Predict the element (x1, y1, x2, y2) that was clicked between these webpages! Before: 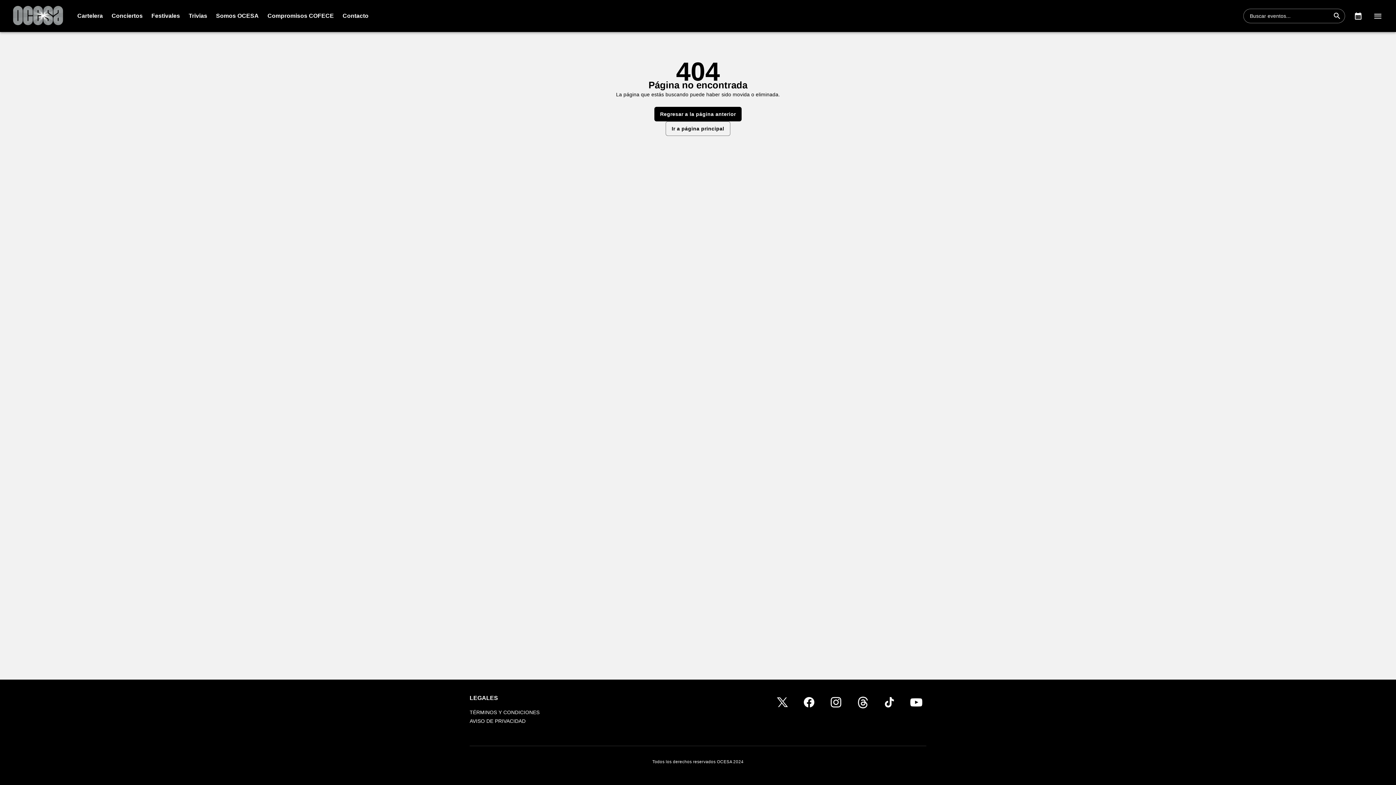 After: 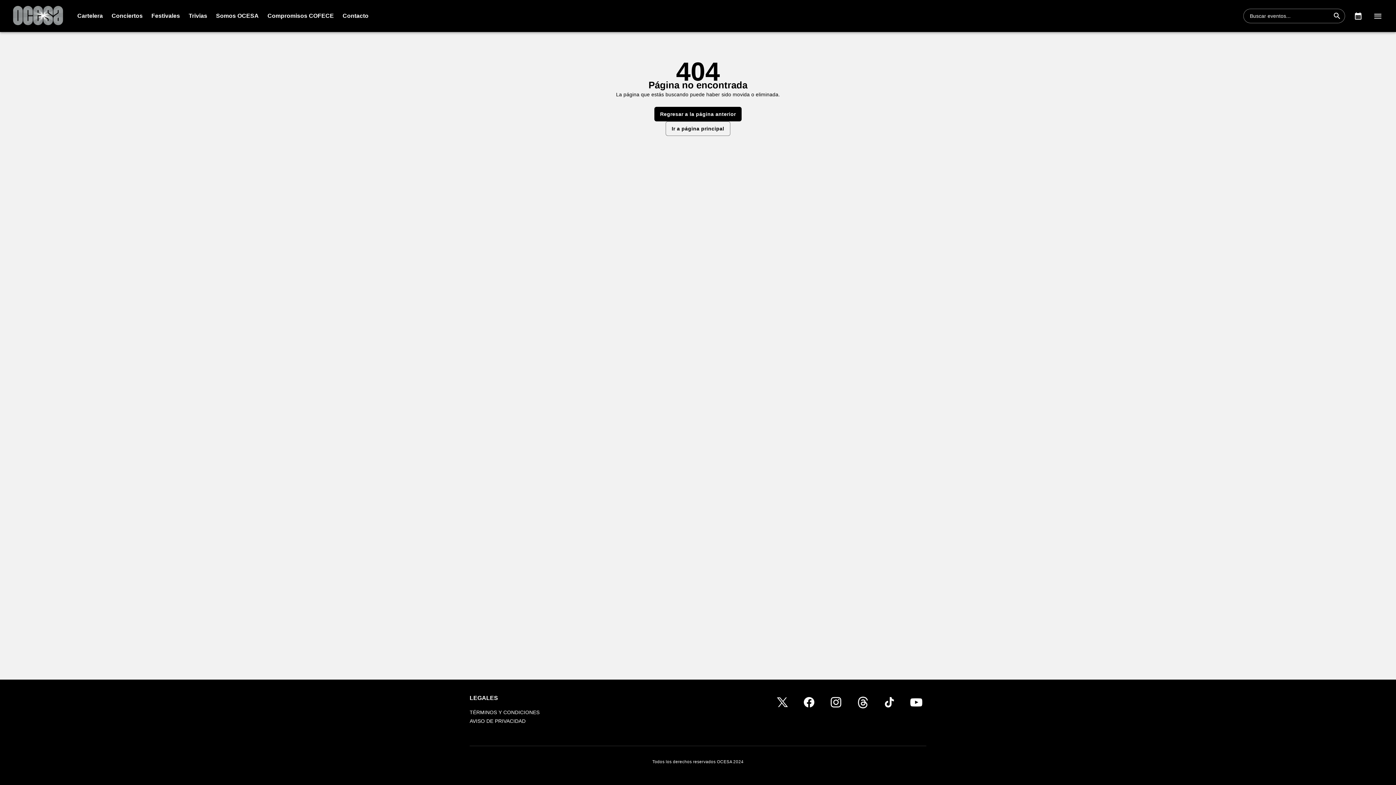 Action: bbox: (801, 694, 819, 710) label: Abrir en una nueva pestaña